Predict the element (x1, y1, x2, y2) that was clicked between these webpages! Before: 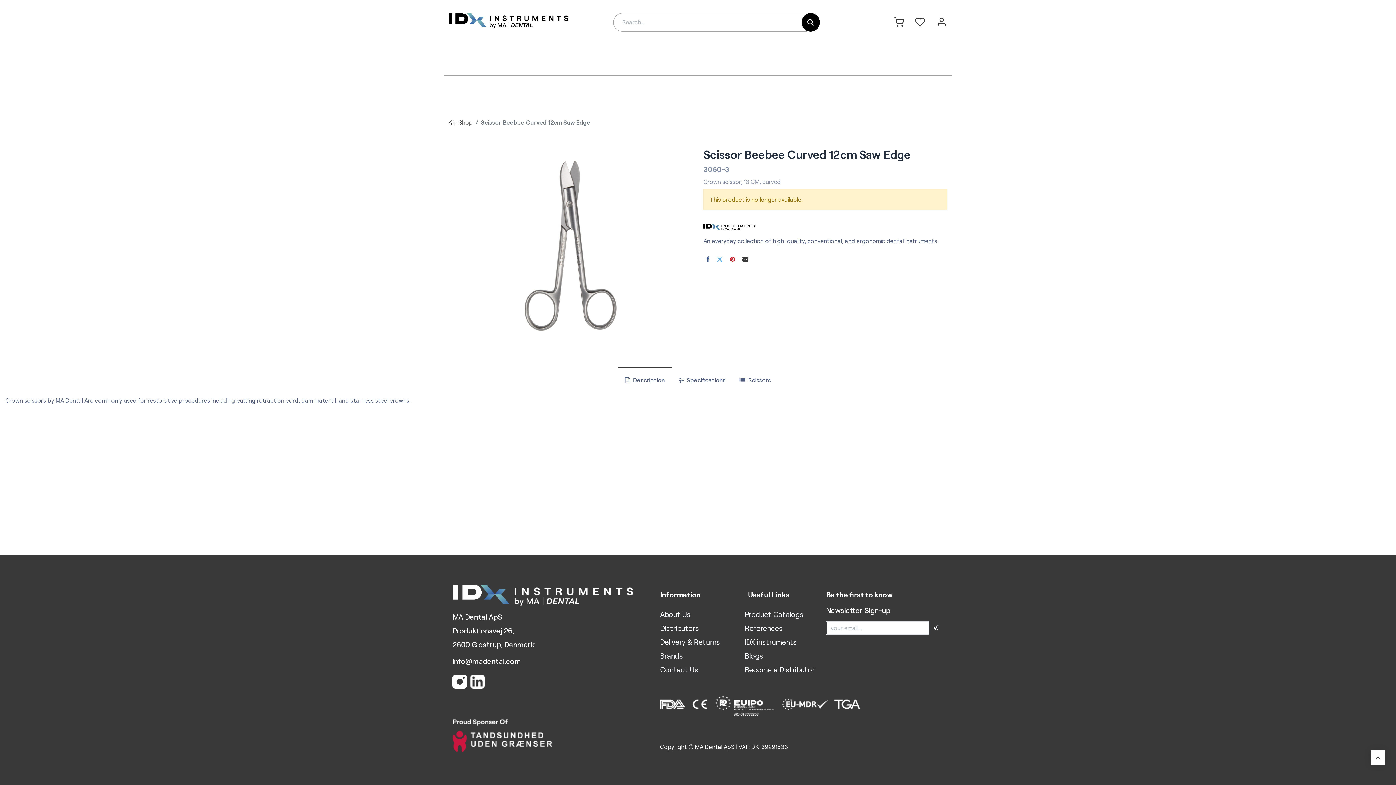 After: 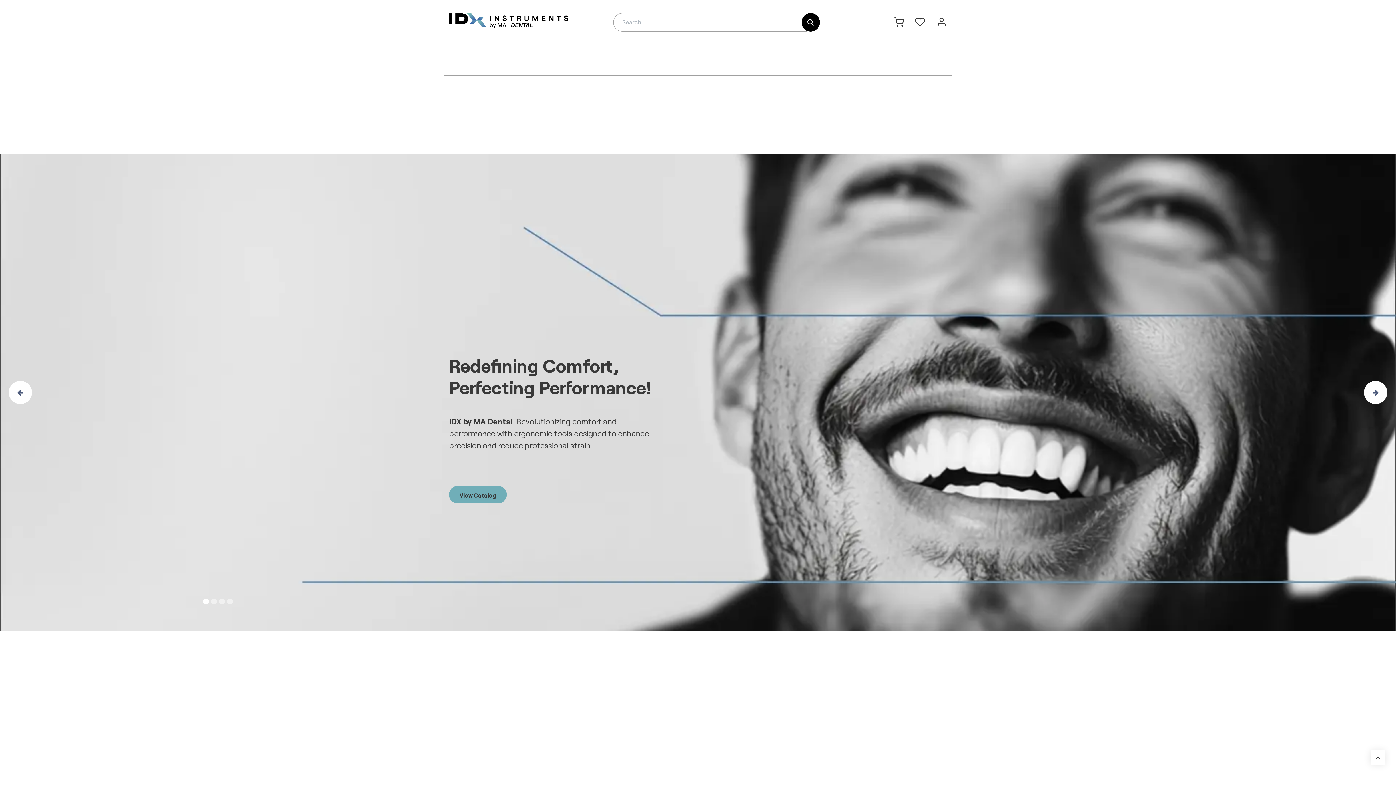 Action: bbox: (449, 5, 568, 36)